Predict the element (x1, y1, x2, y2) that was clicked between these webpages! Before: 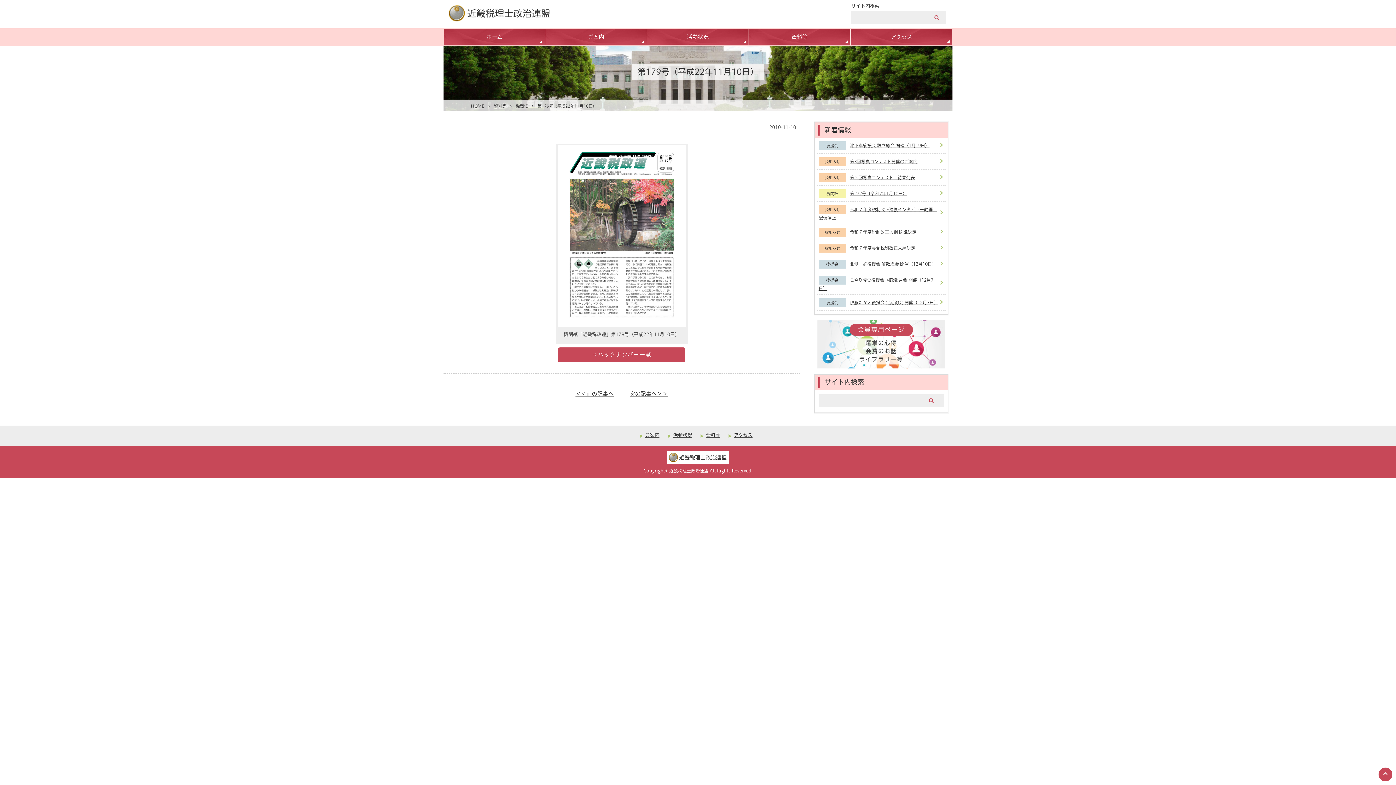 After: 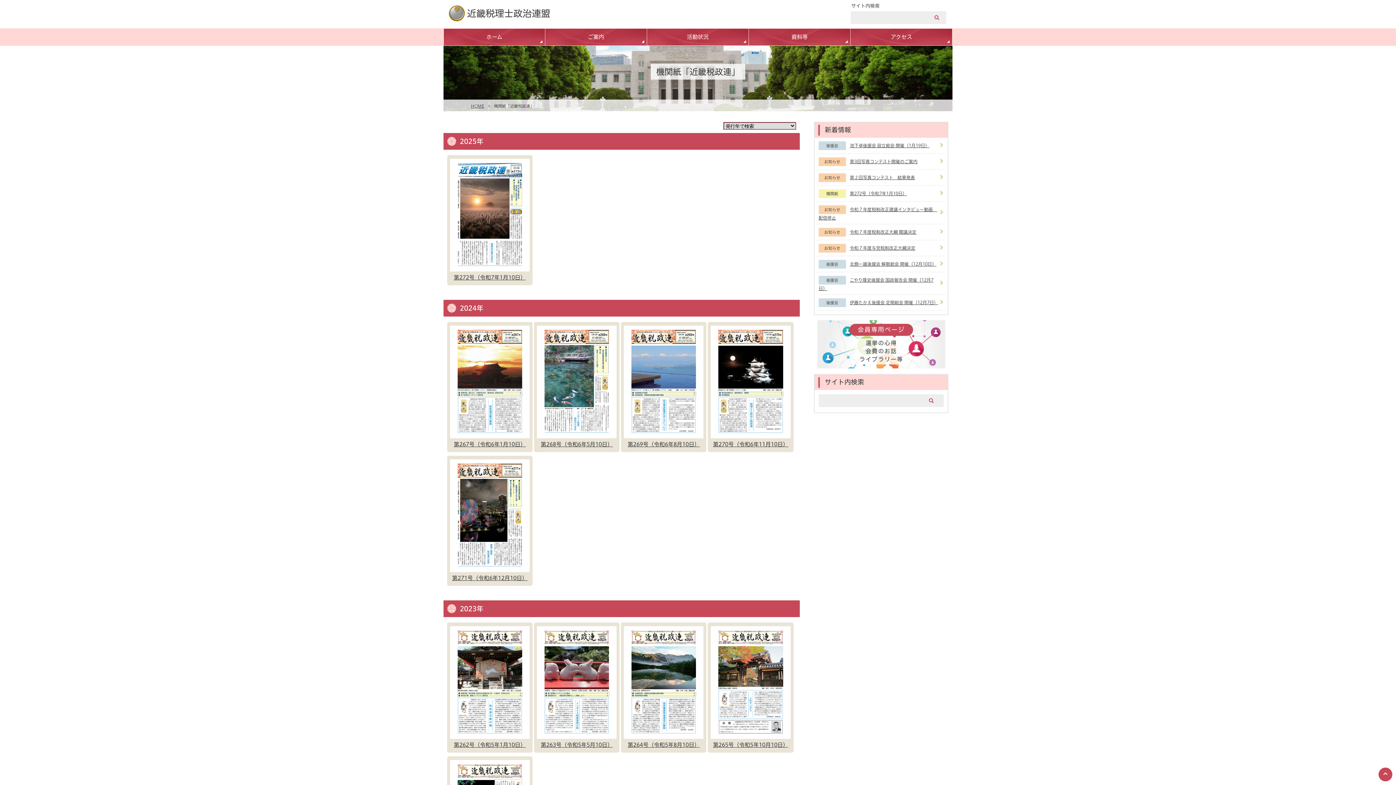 Action: bbox: (558, 347, 685, 362) label: ⇒バックナンバー一覧